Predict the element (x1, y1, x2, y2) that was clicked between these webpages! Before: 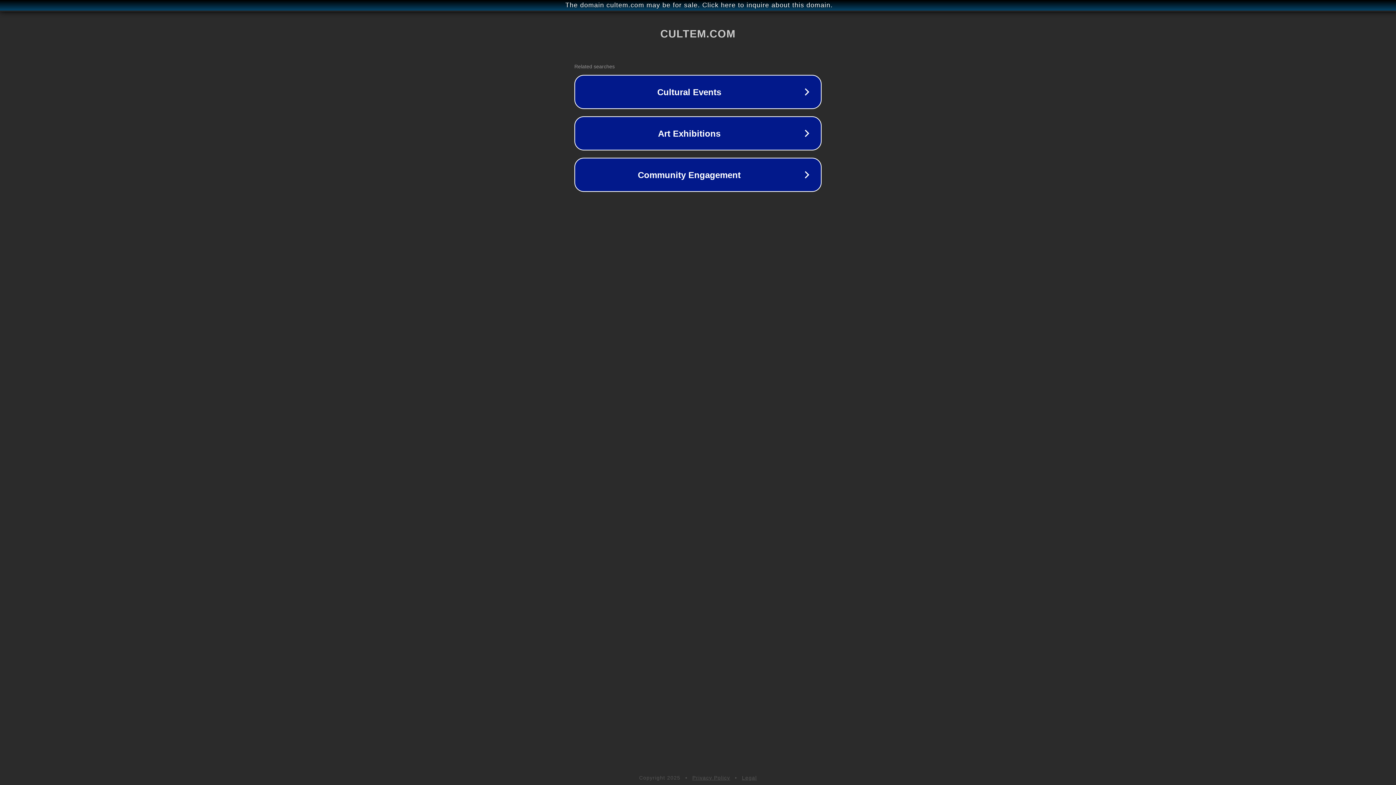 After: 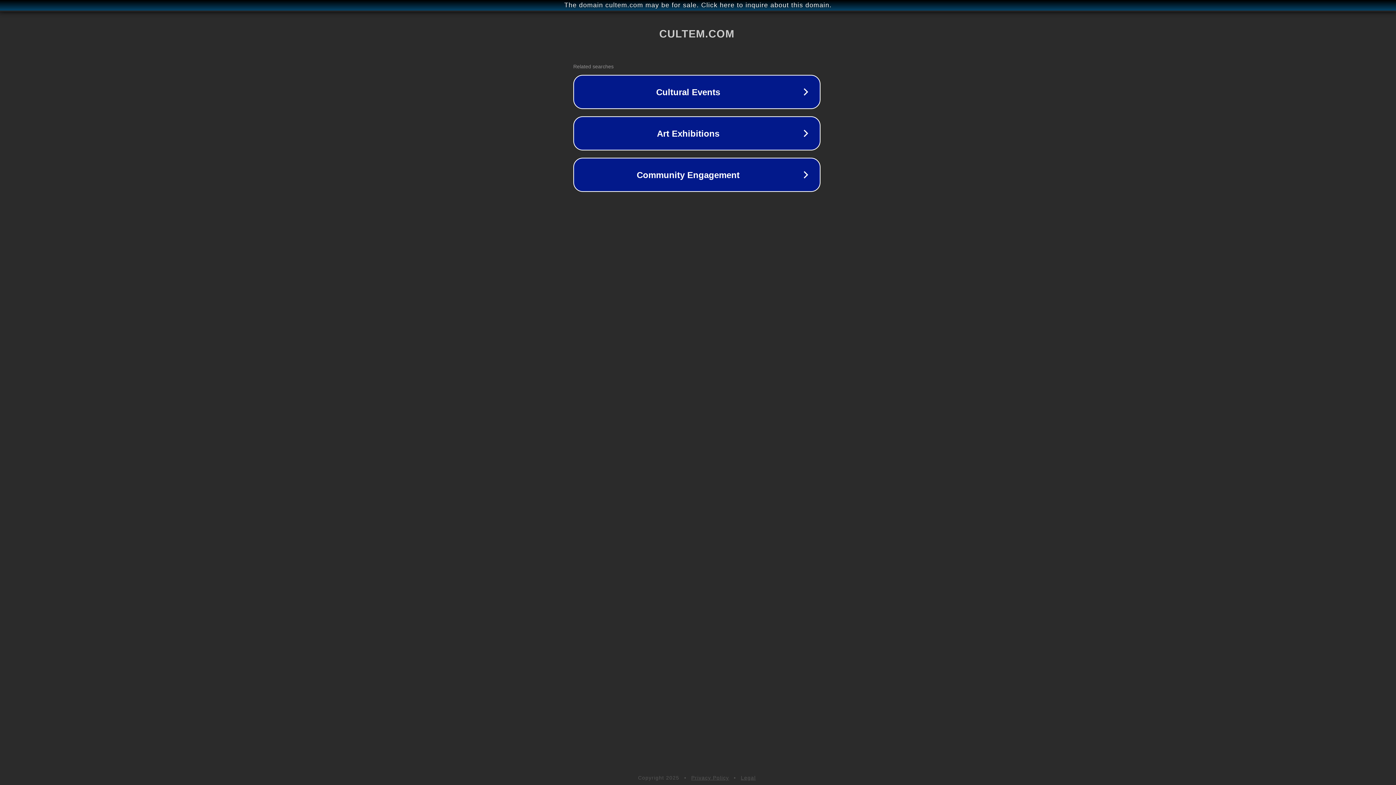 Action: bbox: (1, 1, 1397, 9) label: The domain cultem.com may be for sale. Click here to inquire about this domain.